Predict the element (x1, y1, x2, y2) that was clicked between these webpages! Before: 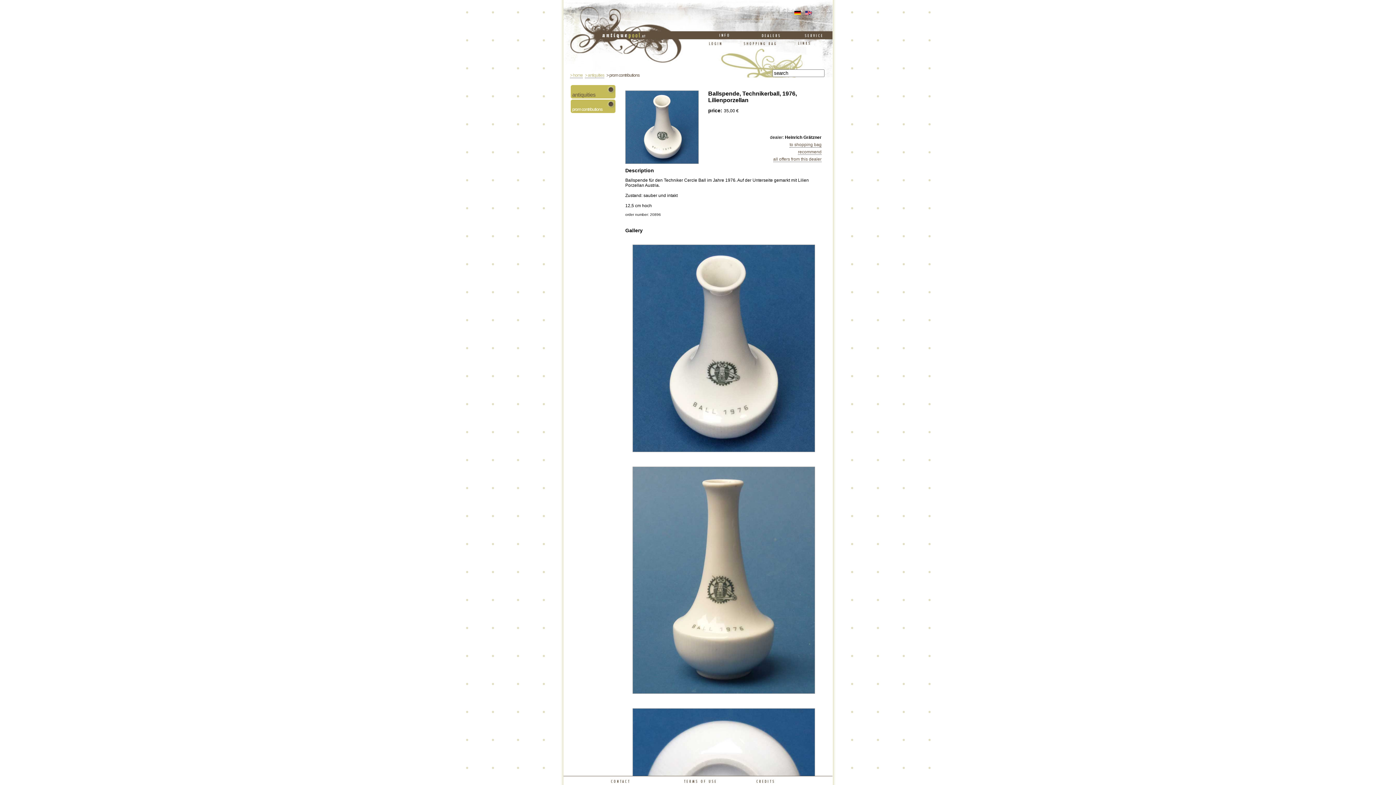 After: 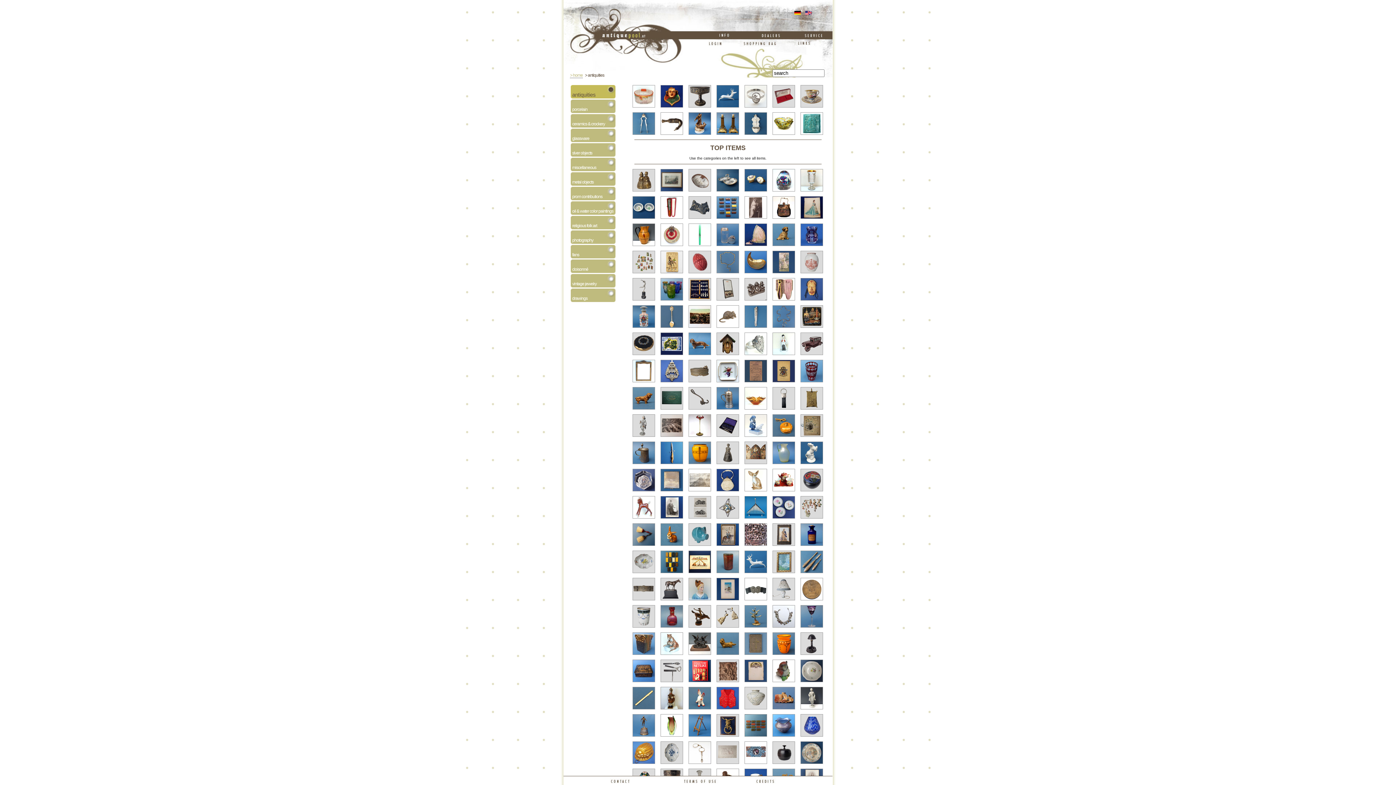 Action: bbox: (585, 72, 604, 78) label: > antiquities